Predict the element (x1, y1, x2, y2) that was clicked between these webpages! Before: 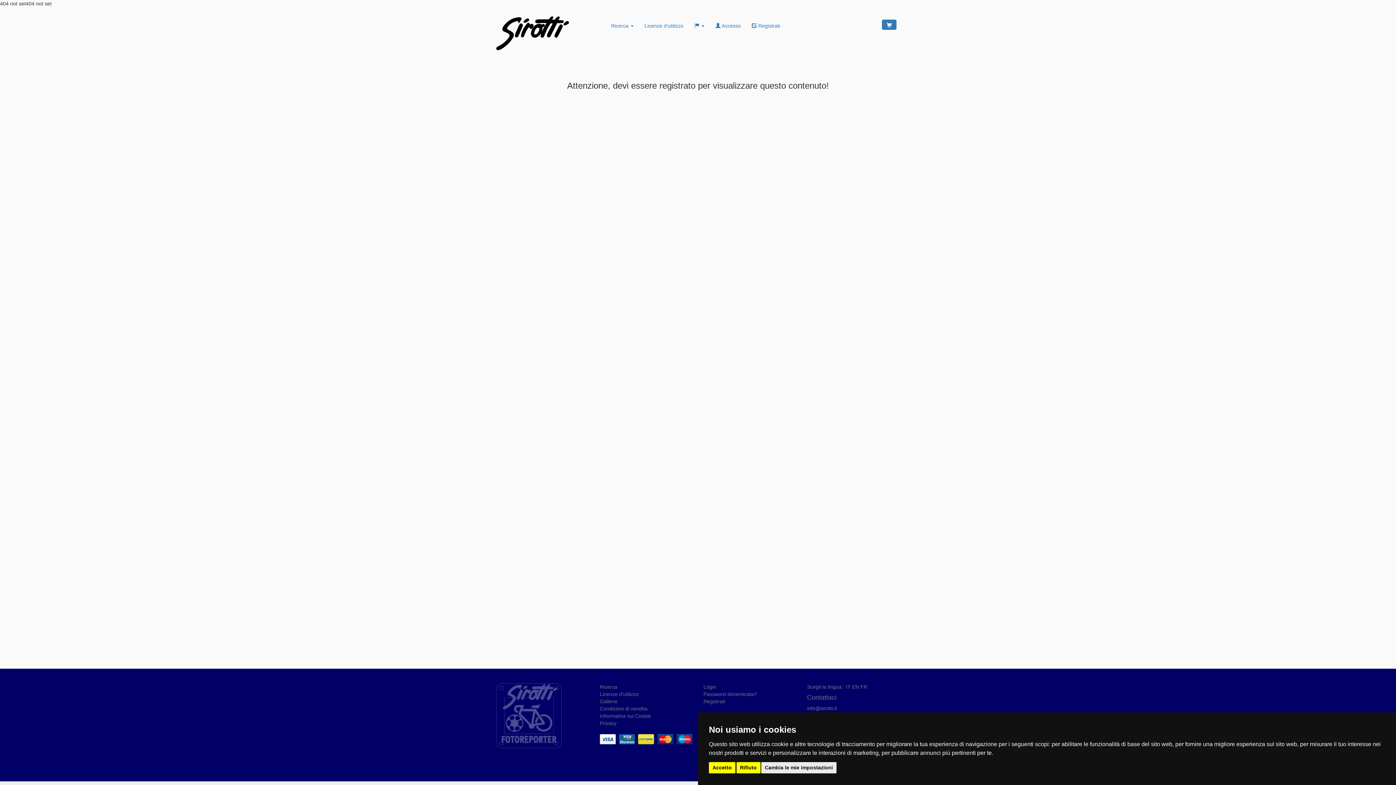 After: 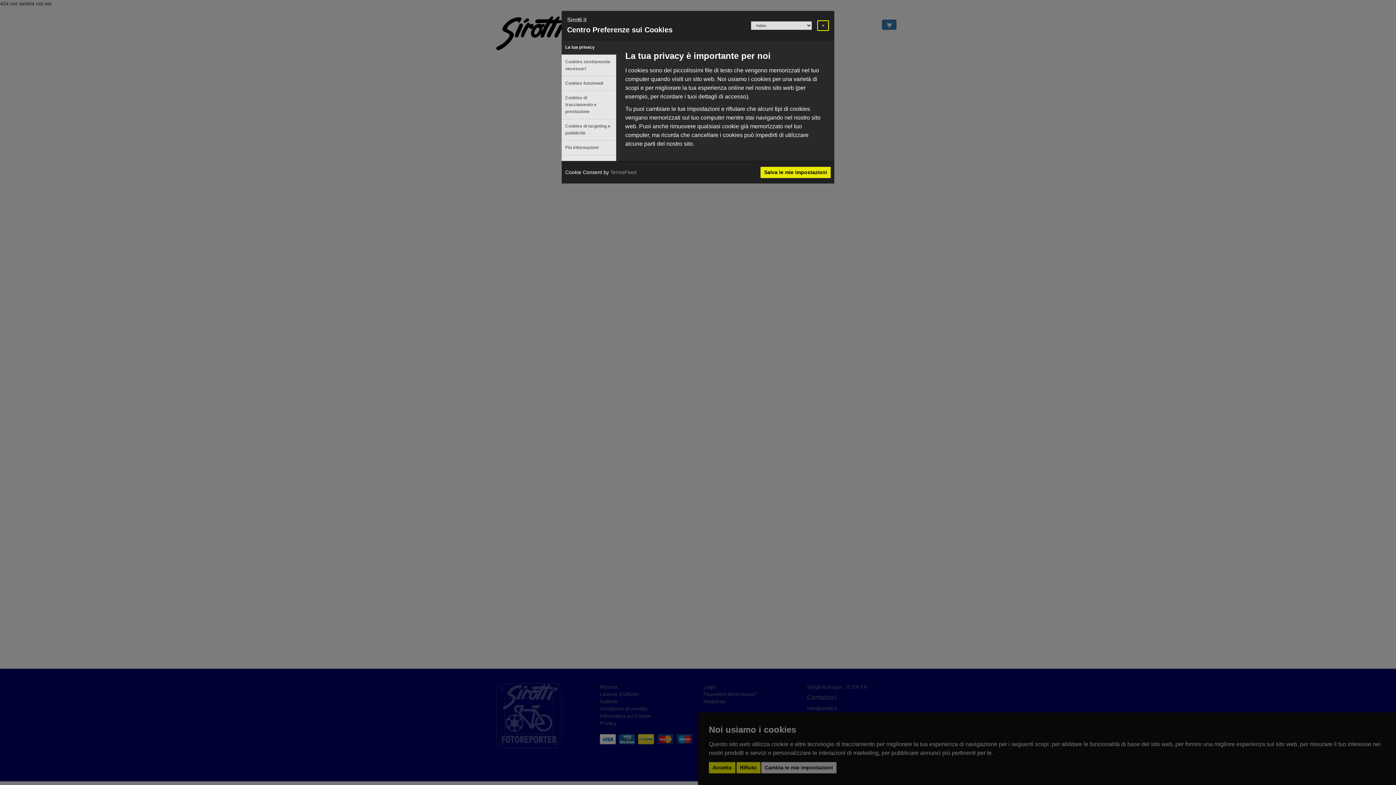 Action: bbox: (600, 713, 651, 719) label: Informativa sui Cookie